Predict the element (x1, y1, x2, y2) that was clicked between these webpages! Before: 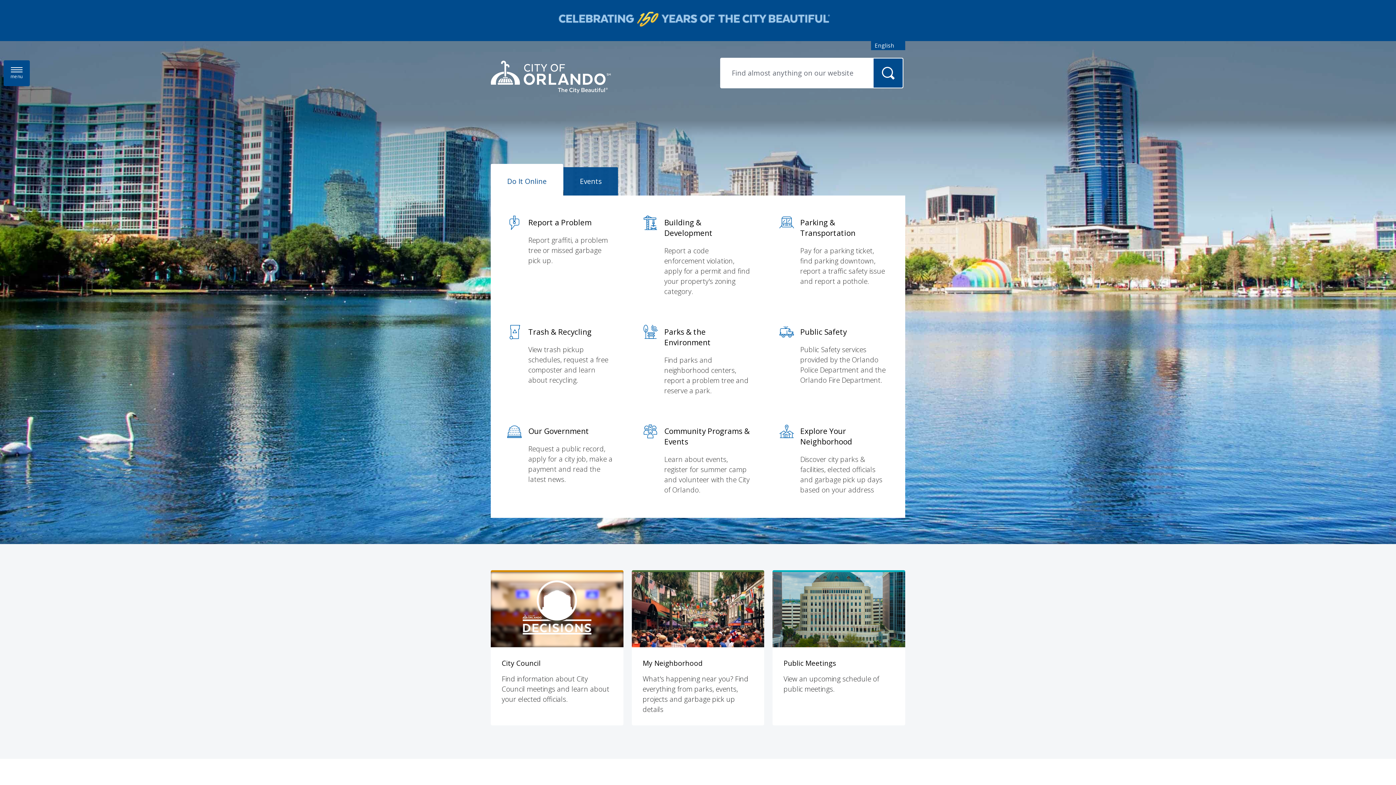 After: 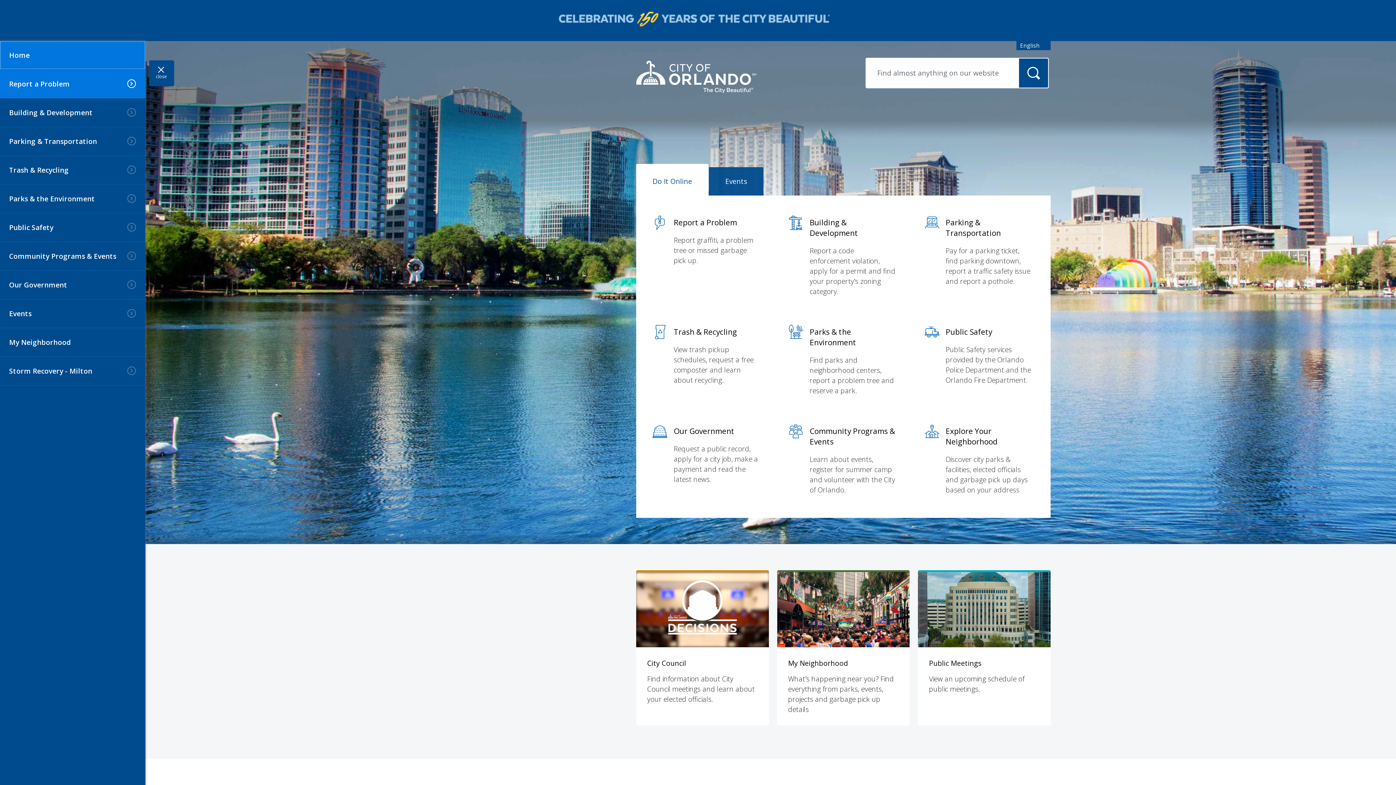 Action: bbox: (3, 60, 29, 86) label: Menu